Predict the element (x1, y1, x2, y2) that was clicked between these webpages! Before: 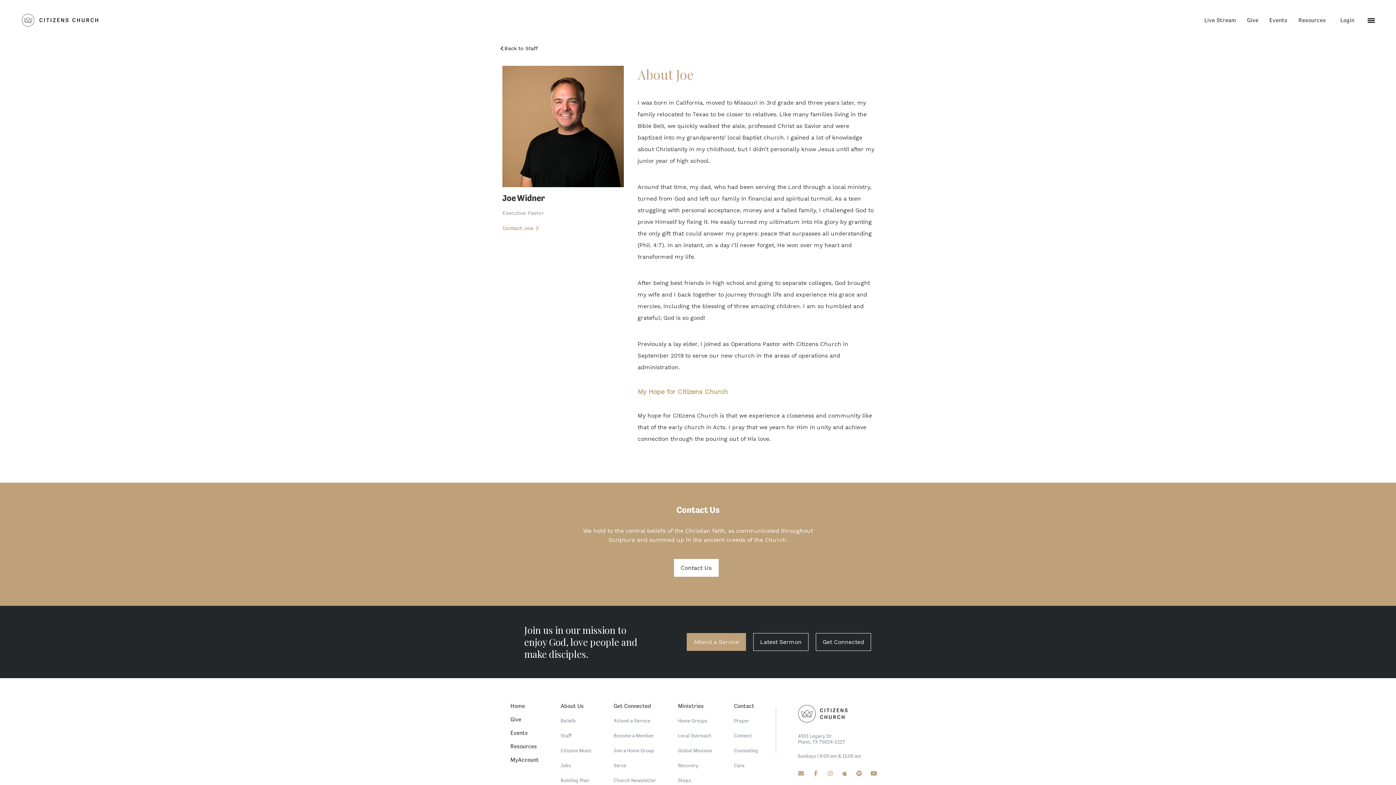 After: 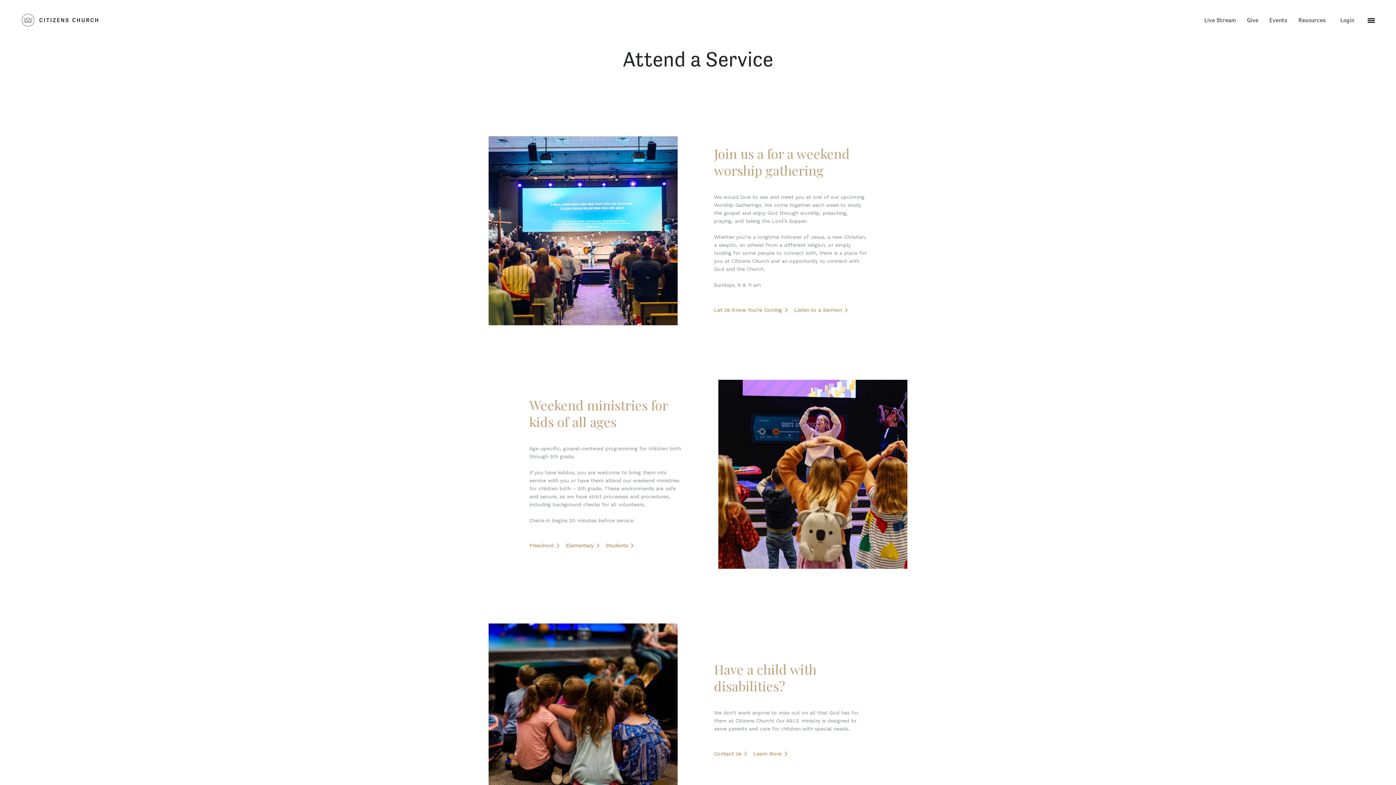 Action: label: Attend a Service bbox: (686, 633, 746, 651)